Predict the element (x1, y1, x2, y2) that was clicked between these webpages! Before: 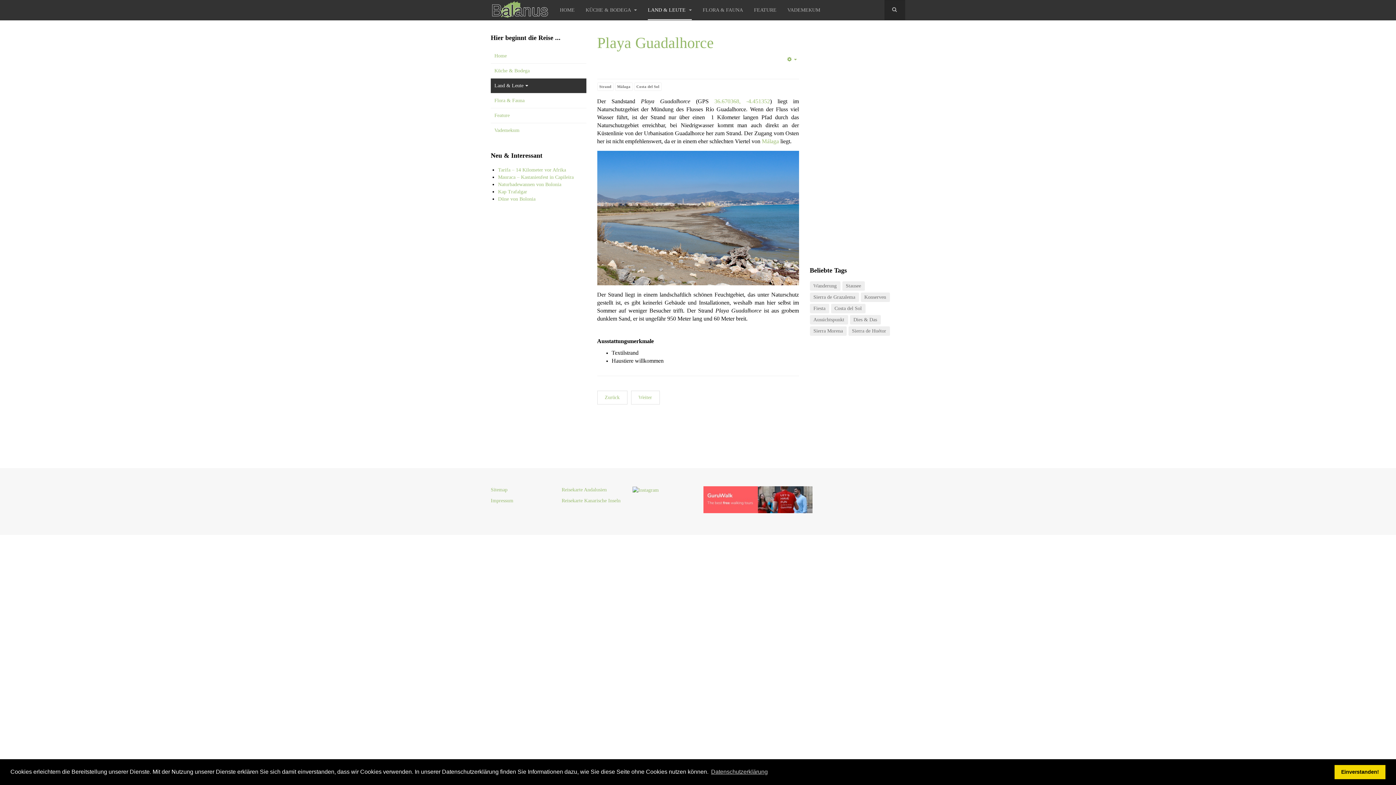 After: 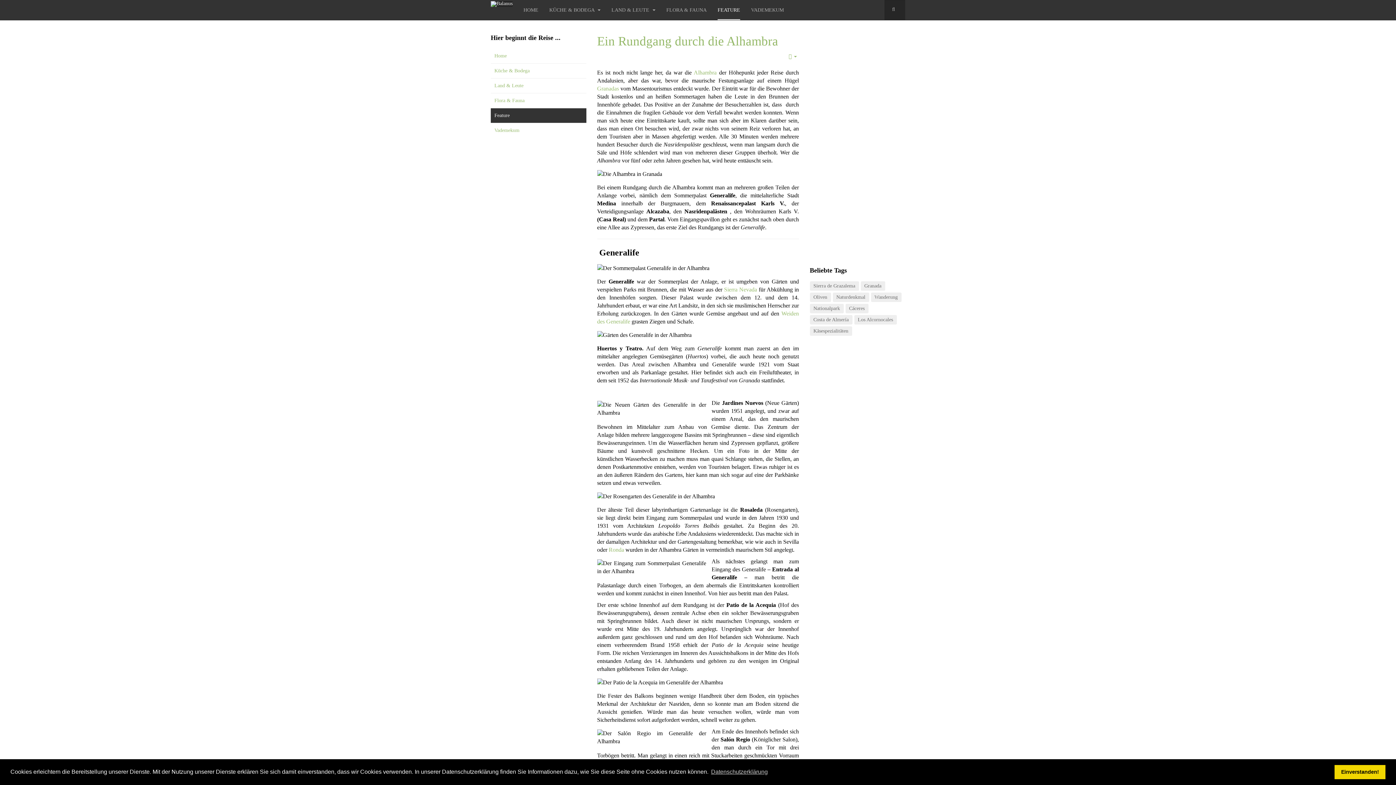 Action: bbox: (490, 108, 586, 122) label: Feature